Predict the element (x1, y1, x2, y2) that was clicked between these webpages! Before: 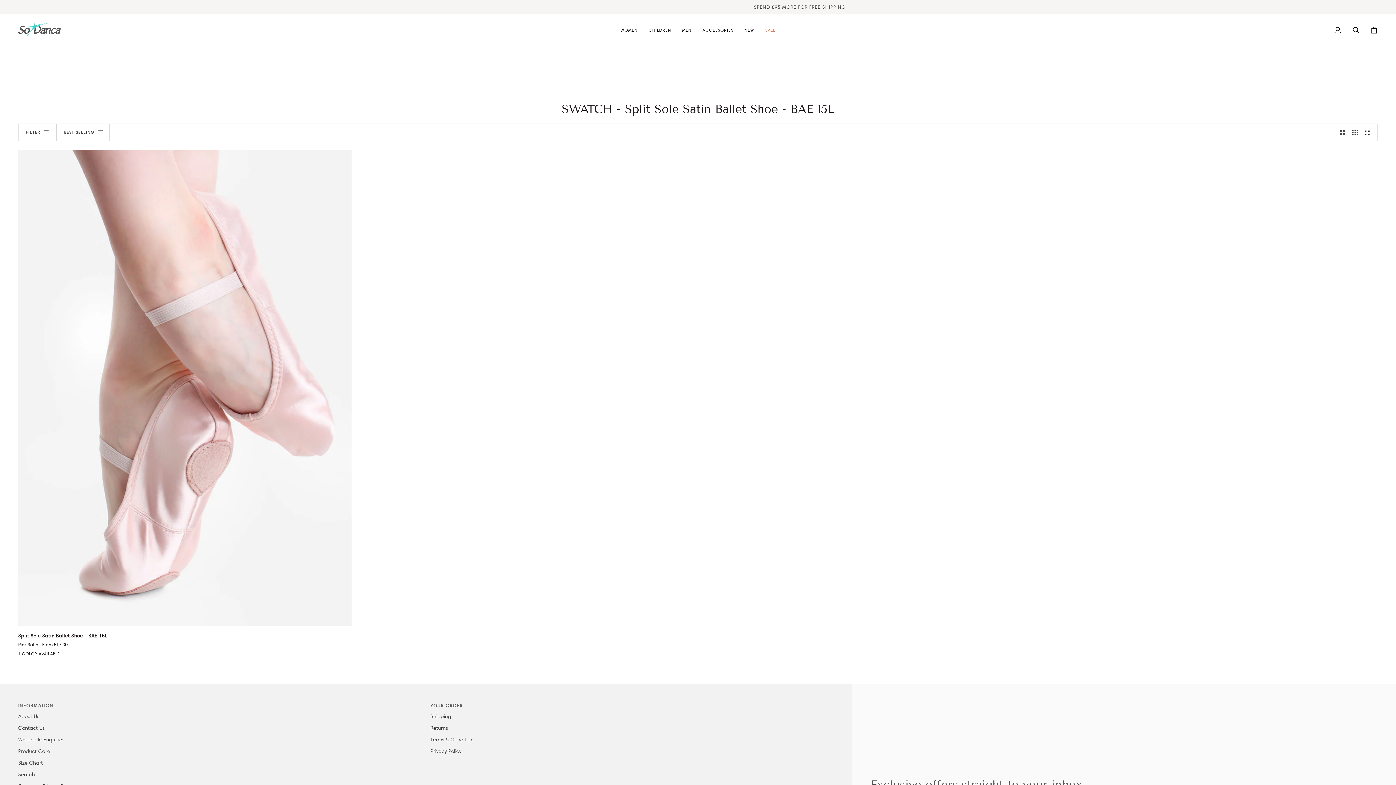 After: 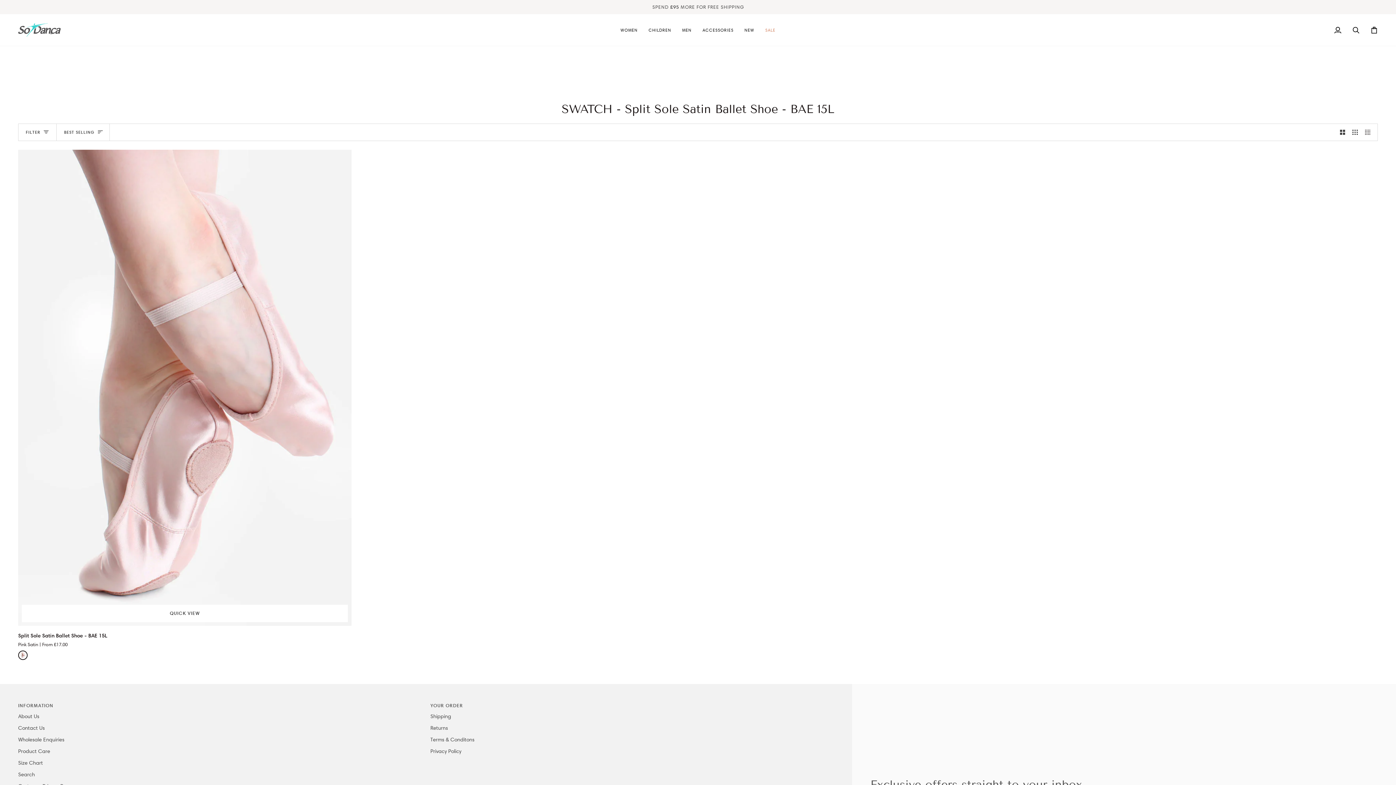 Action: bbox: (18, 650, 27, 660)